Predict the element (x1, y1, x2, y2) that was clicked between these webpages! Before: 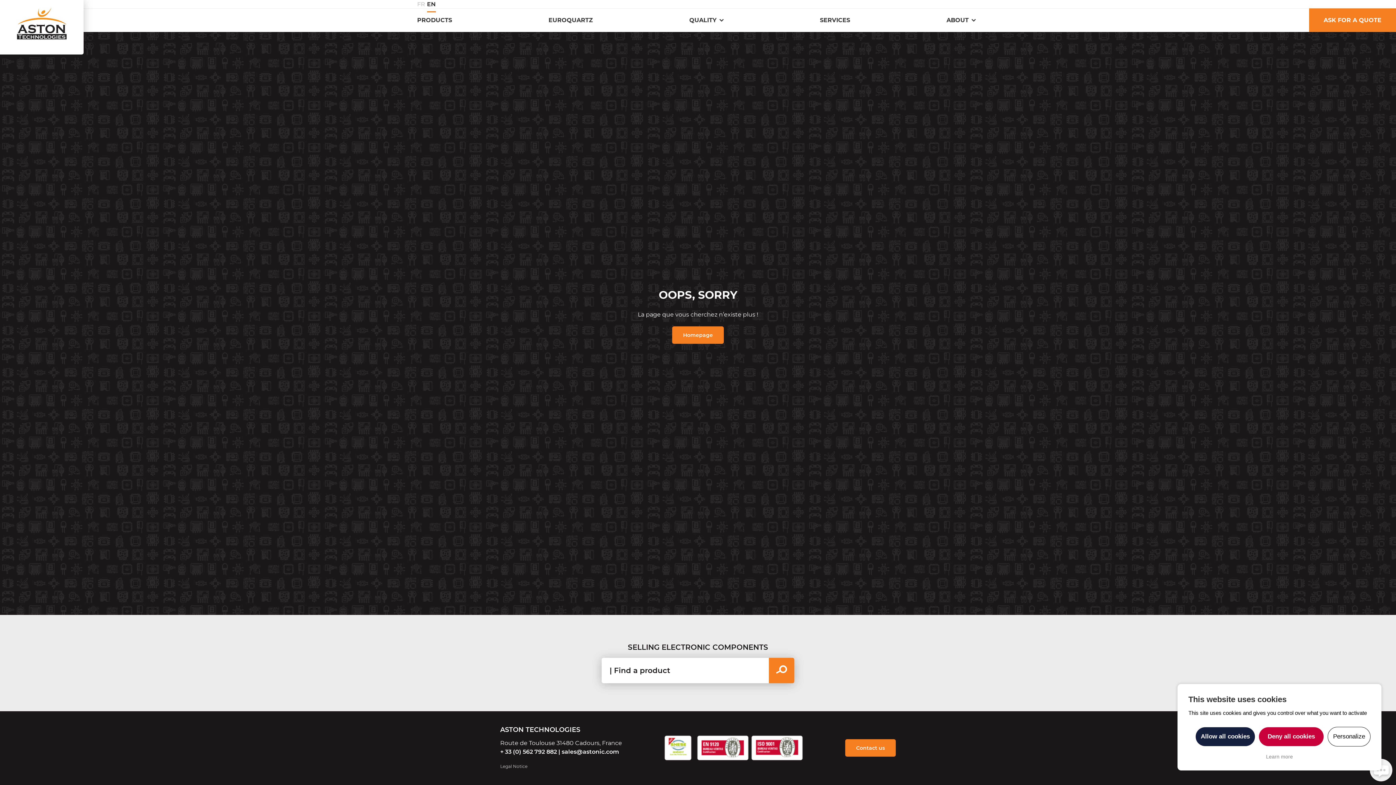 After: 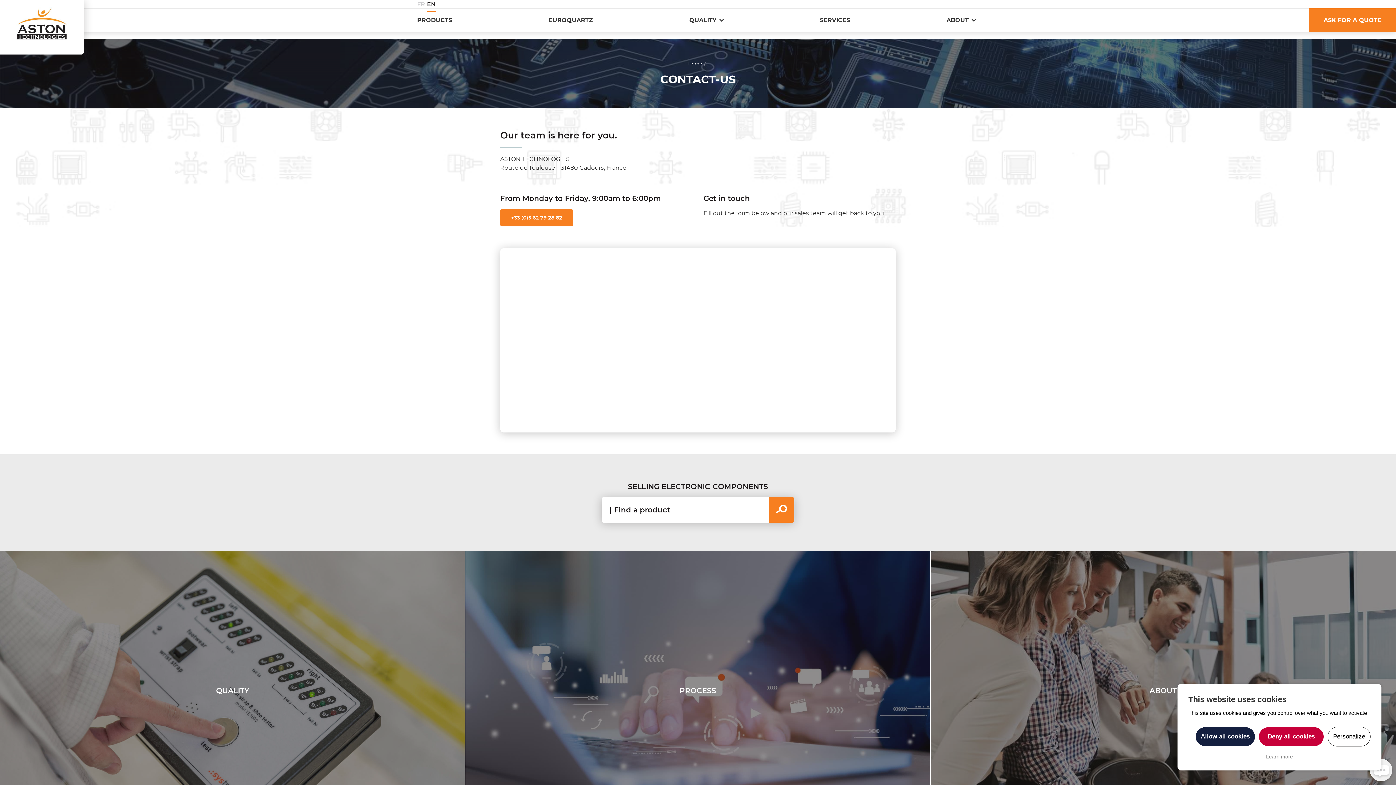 Action: bbox: (845, 739, 896, 757) label: Contact us